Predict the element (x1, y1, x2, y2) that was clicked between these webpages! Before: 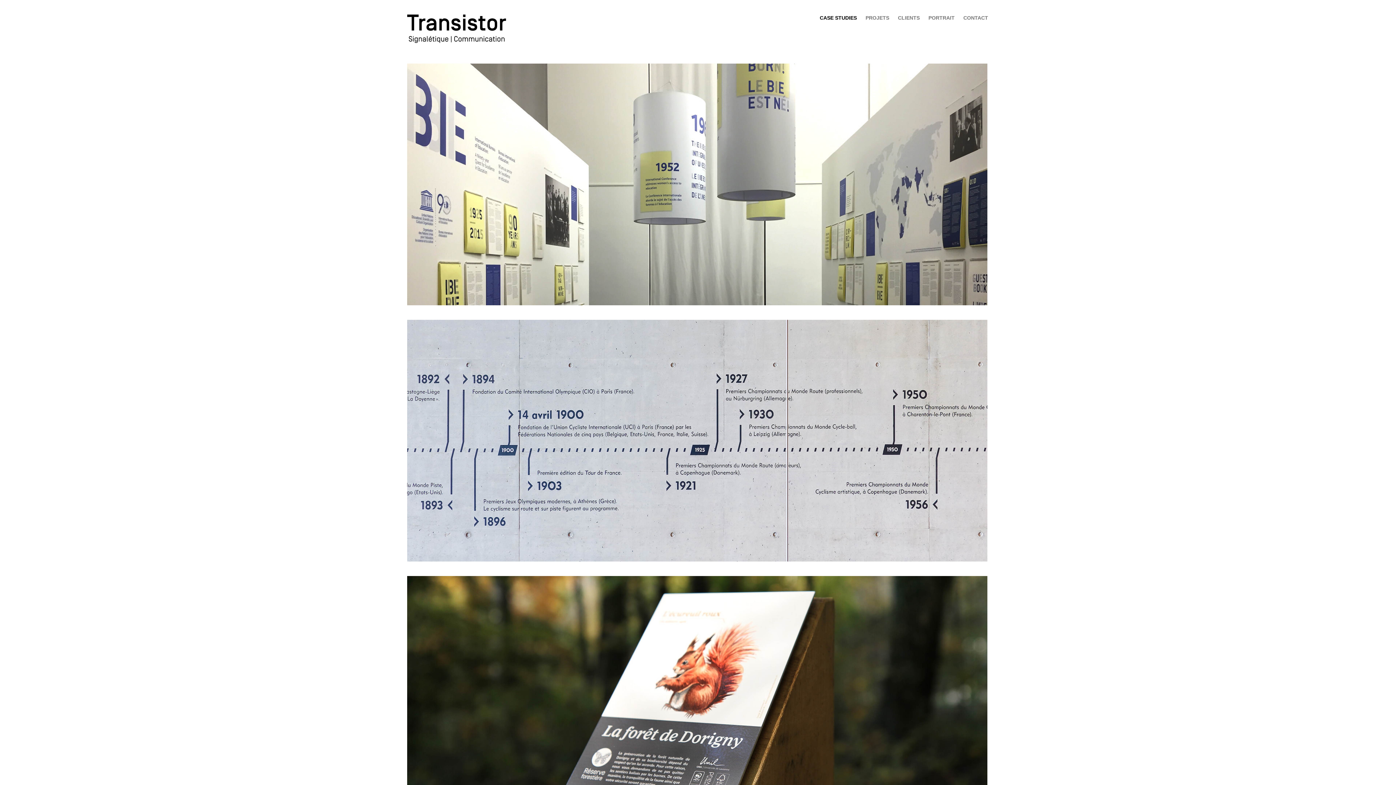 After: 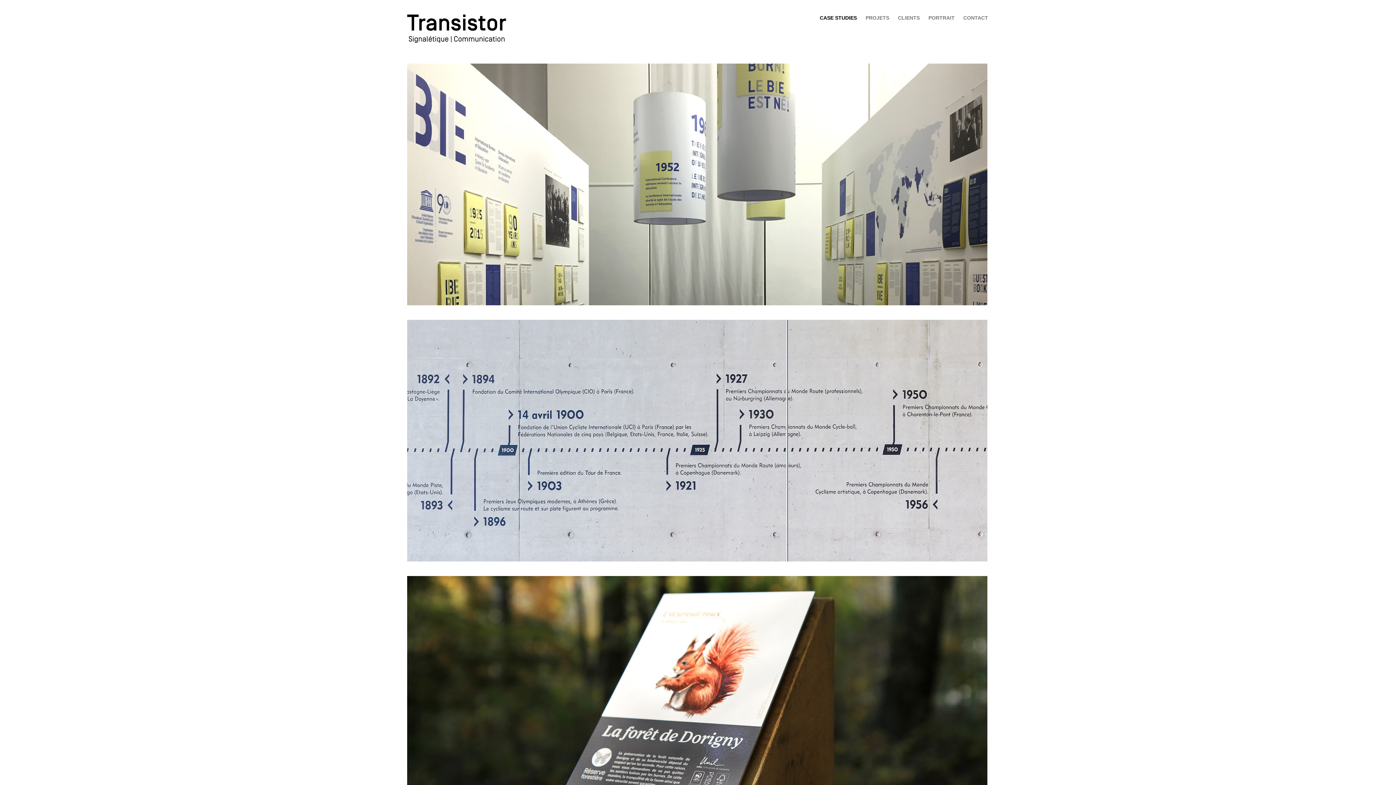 Action: bbox: (407, 14, 506, 45)